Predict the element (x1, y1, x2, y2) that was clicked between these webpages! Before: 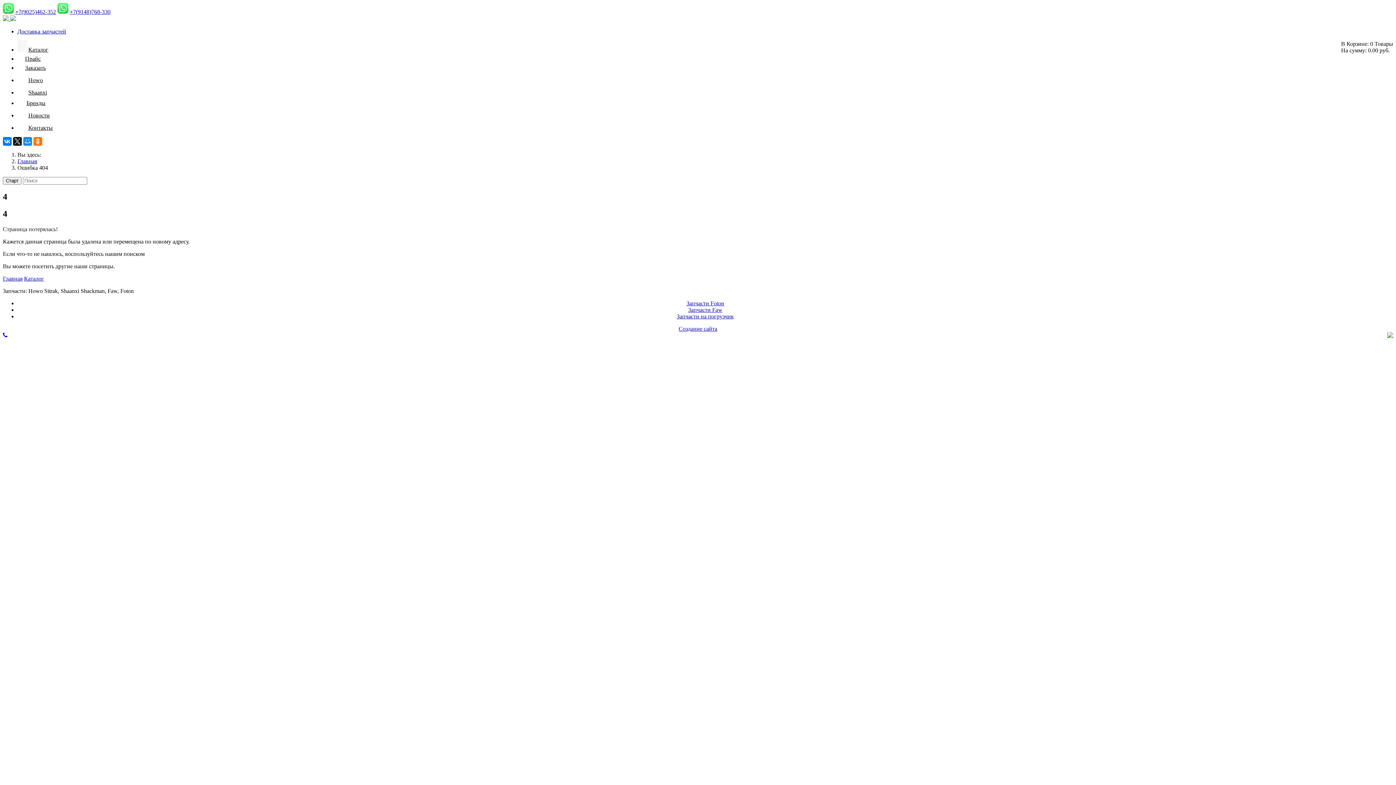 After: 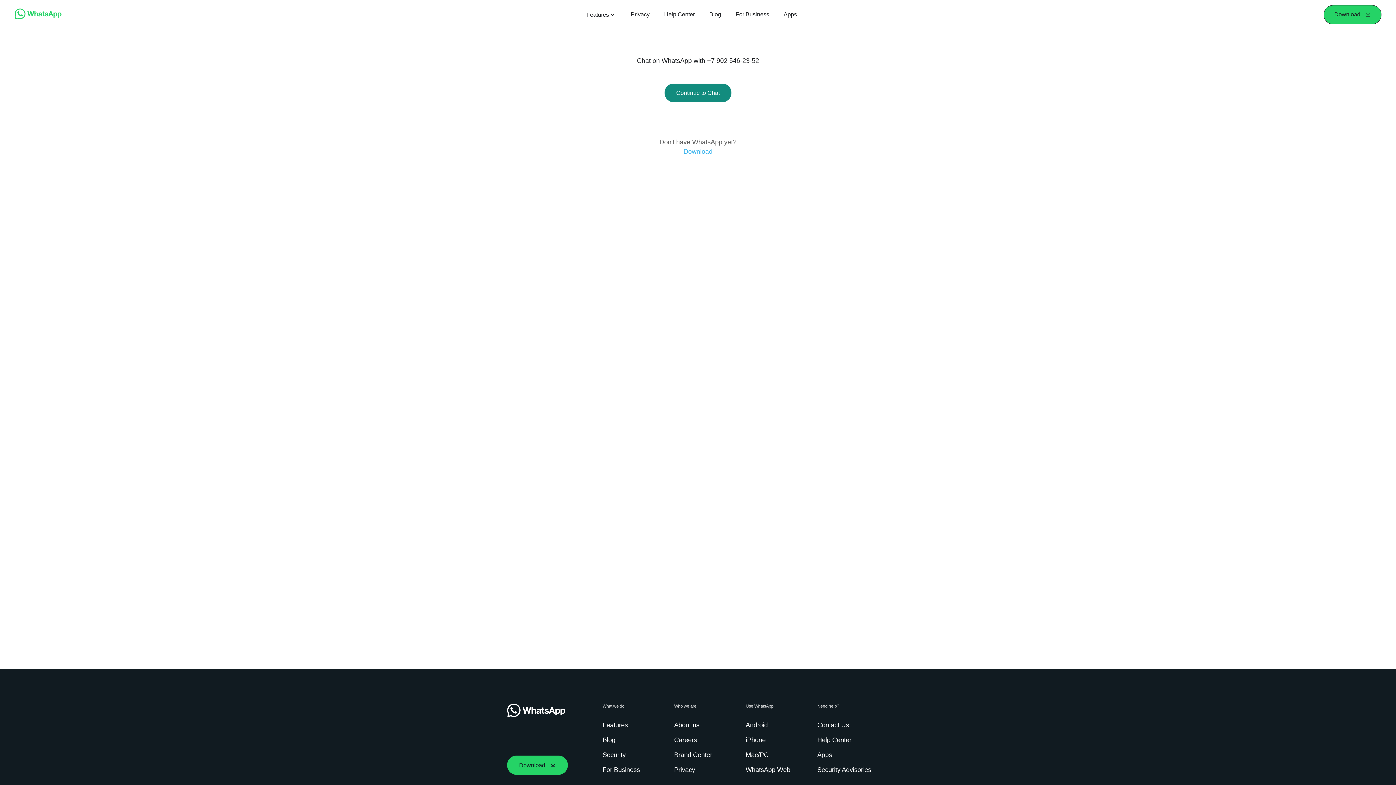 Action: bbox: (2, 8, 13, 14)